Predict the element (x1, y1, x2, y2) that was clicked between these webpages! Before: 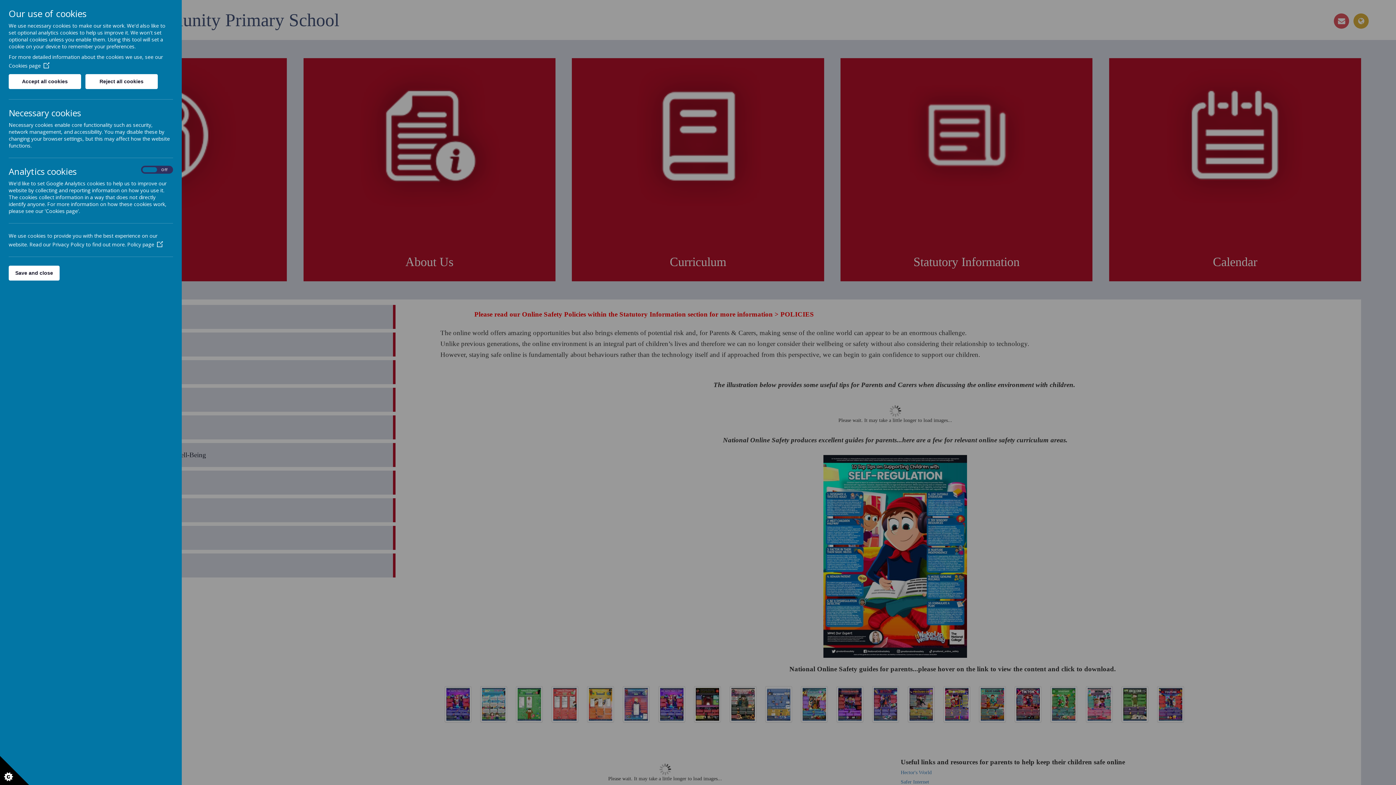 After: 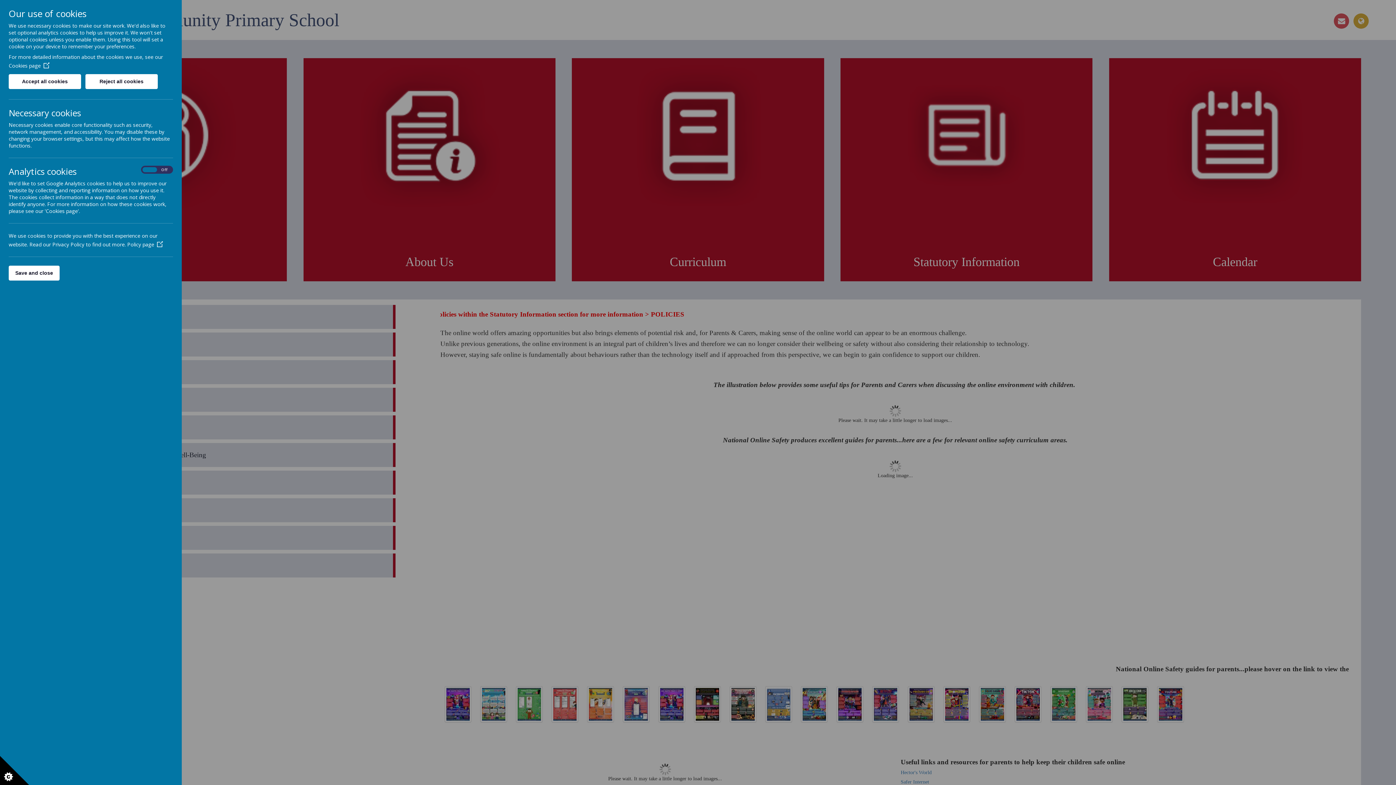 Action: bbox: (127, 241, 162, 248) label: Policy page